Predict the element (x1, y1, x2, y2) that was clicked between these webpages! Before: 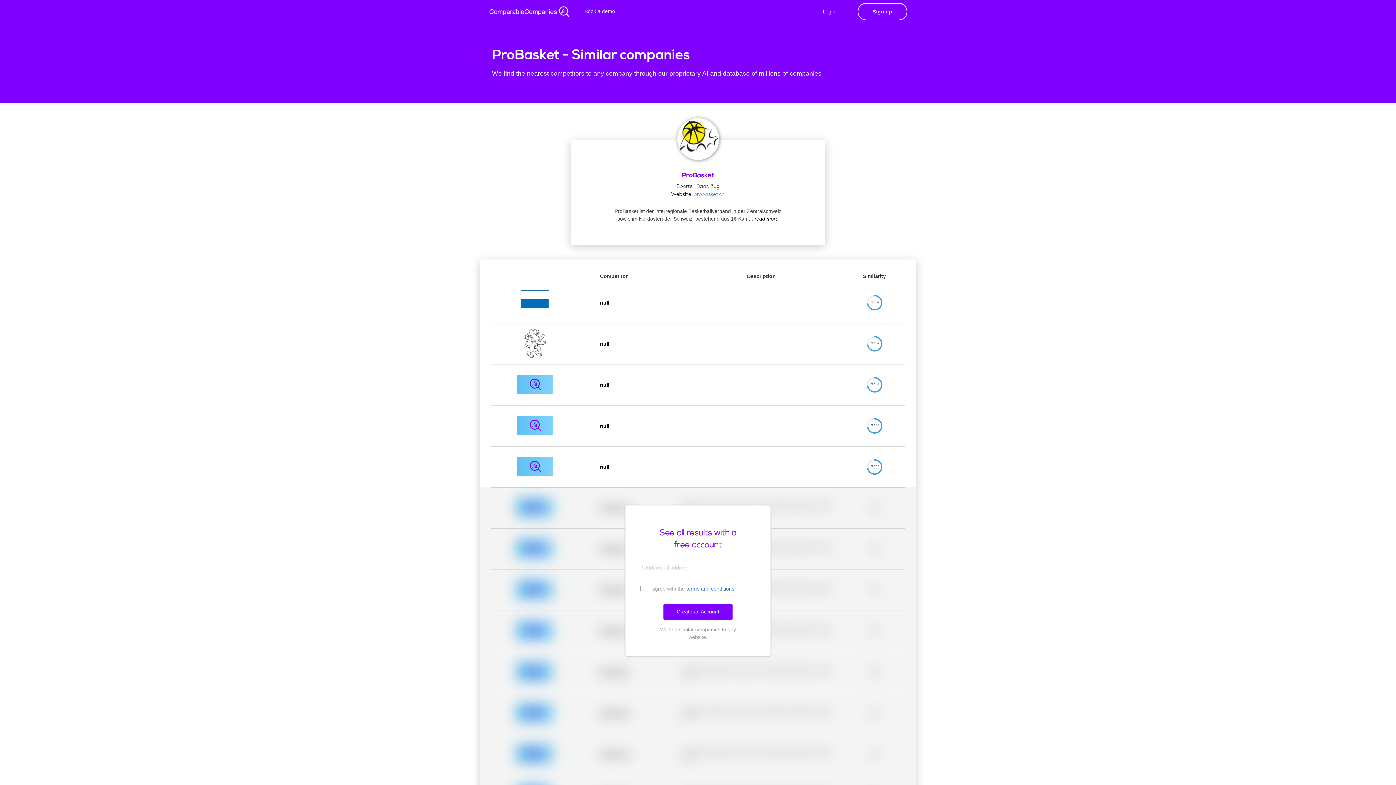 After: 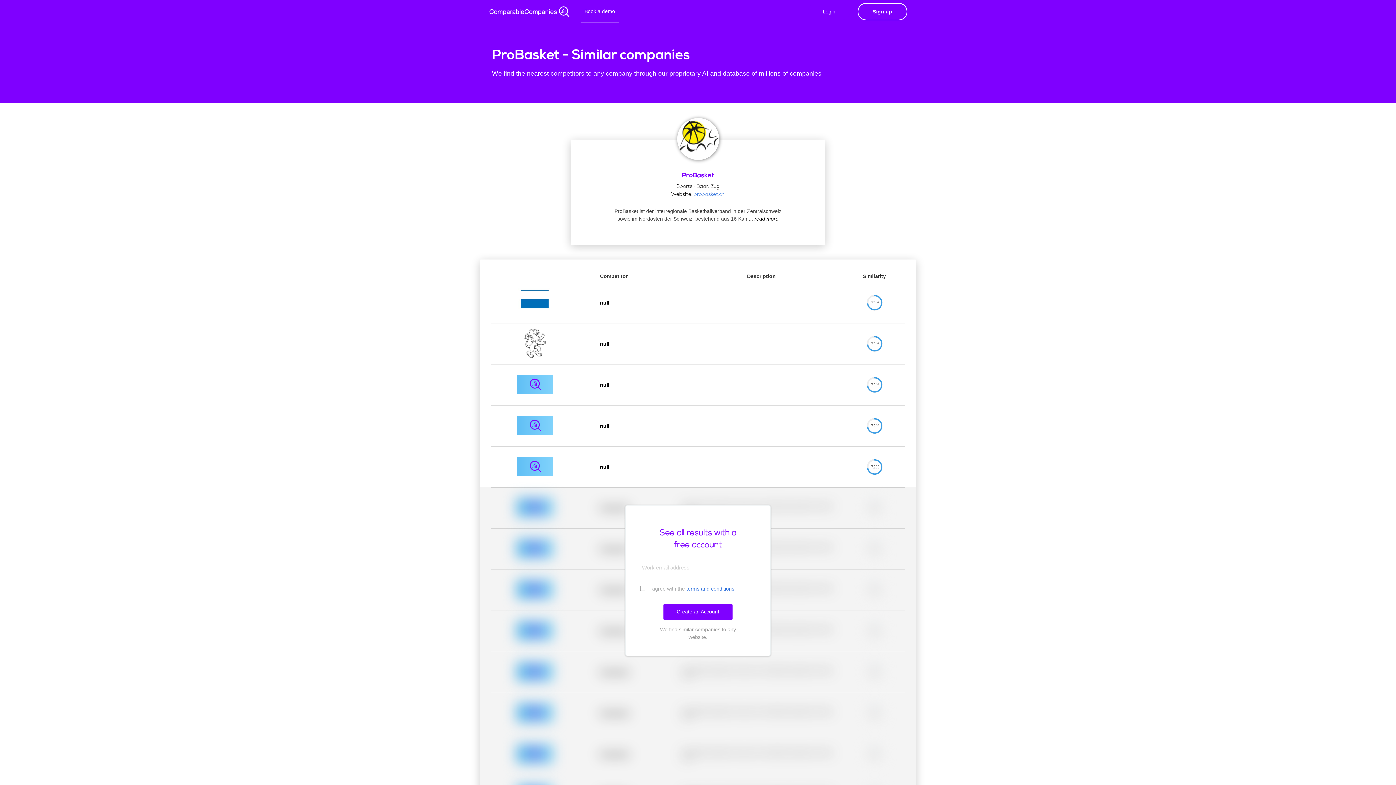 Action: label: Book a demo bbox: (580, 0, 619, 23)